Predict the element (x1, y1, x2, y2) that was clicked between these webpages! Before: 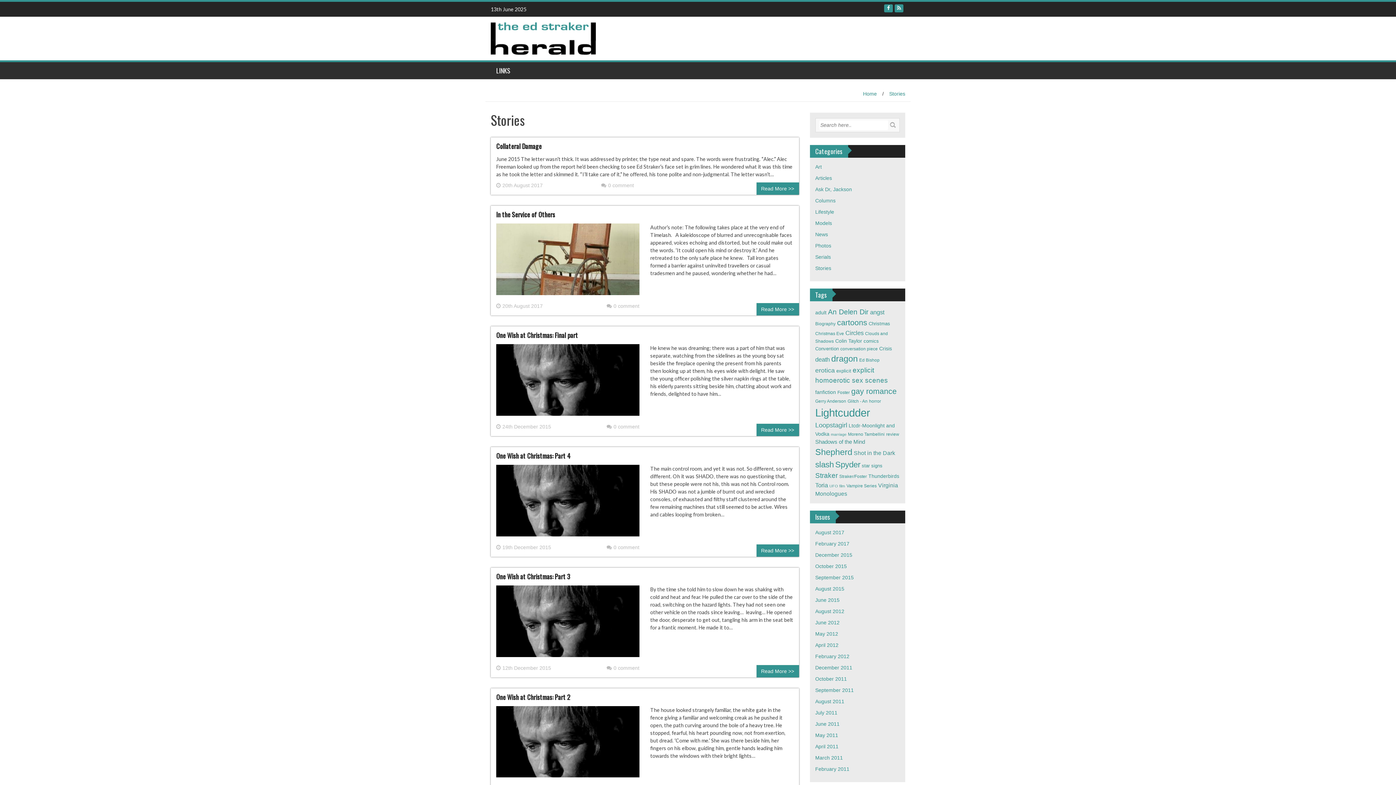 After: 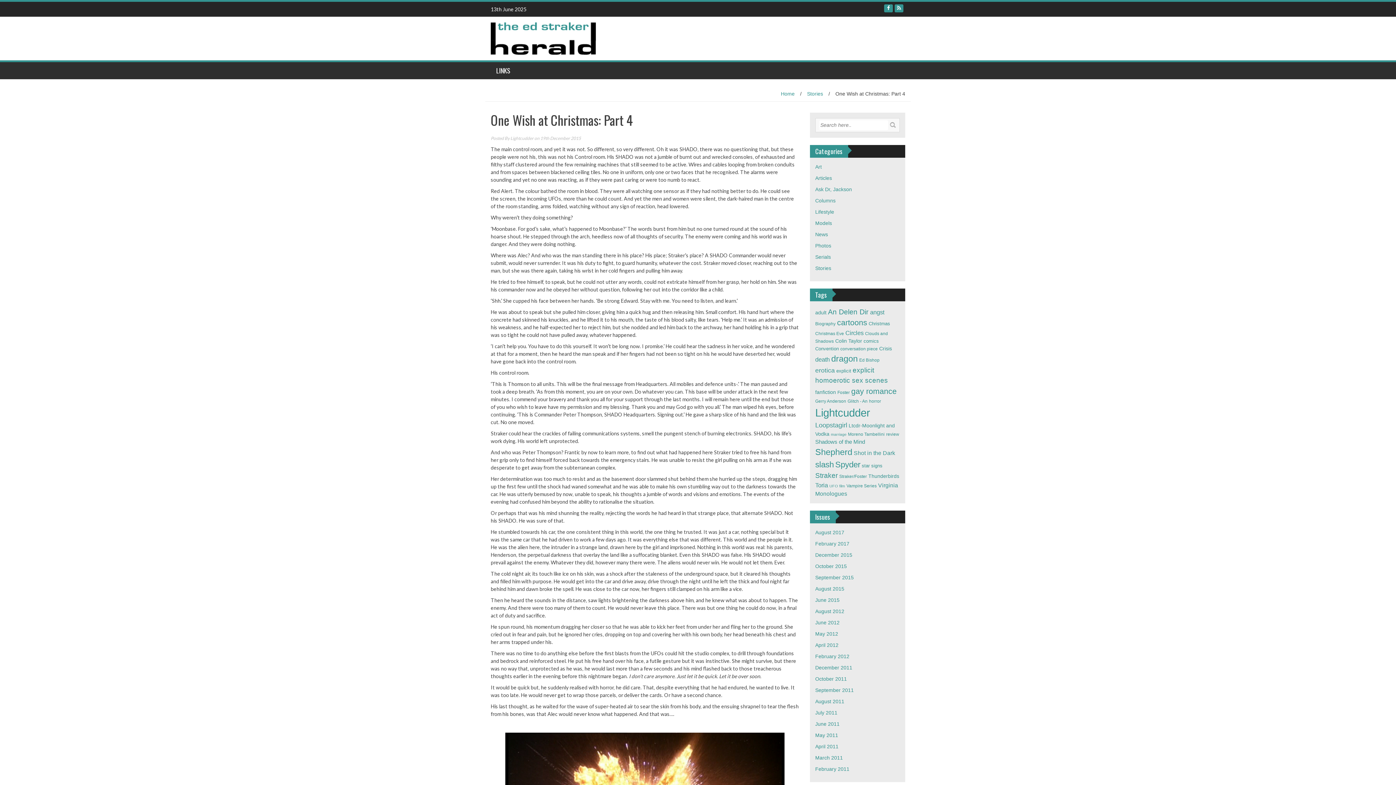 Action: bbox: (496, 451, 570, 460) label: One Wish at Christmas: Part 4